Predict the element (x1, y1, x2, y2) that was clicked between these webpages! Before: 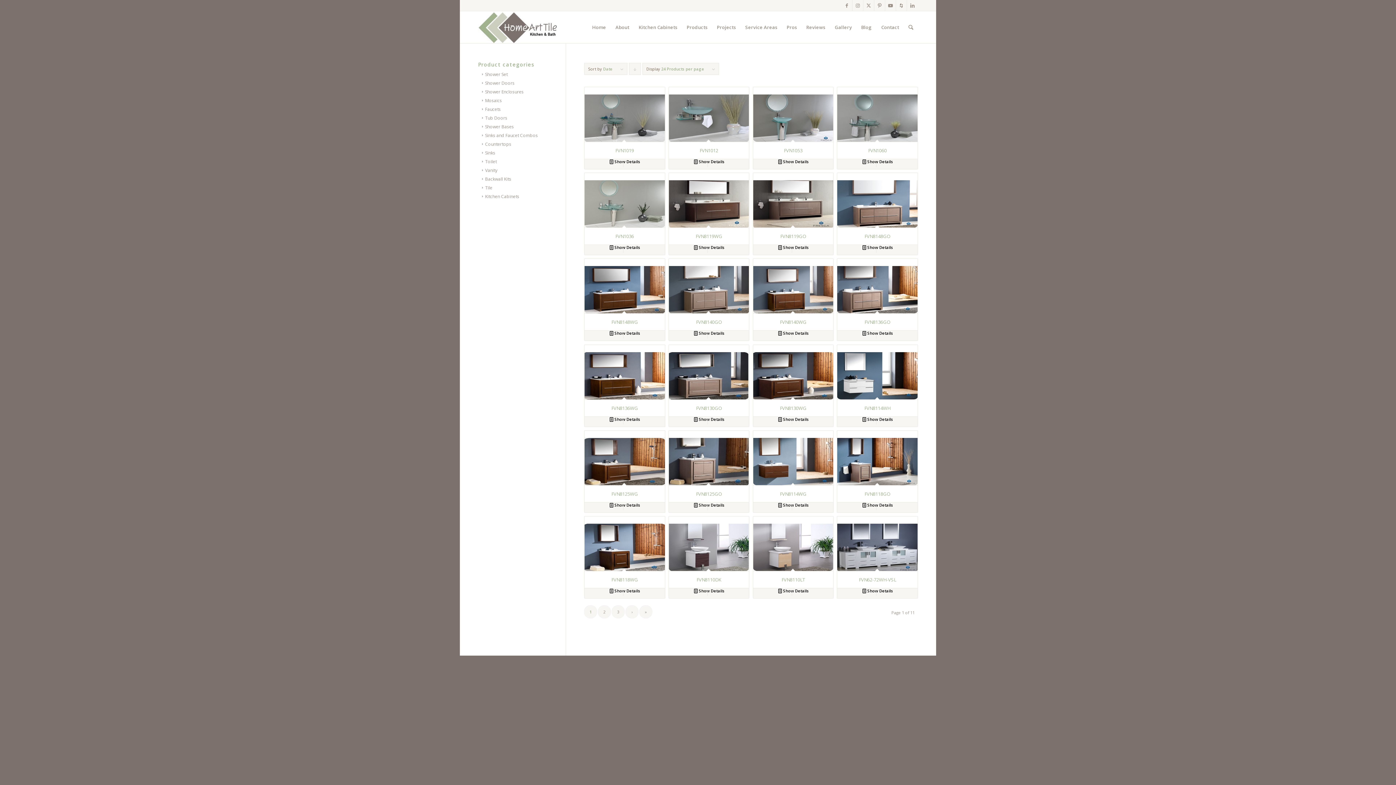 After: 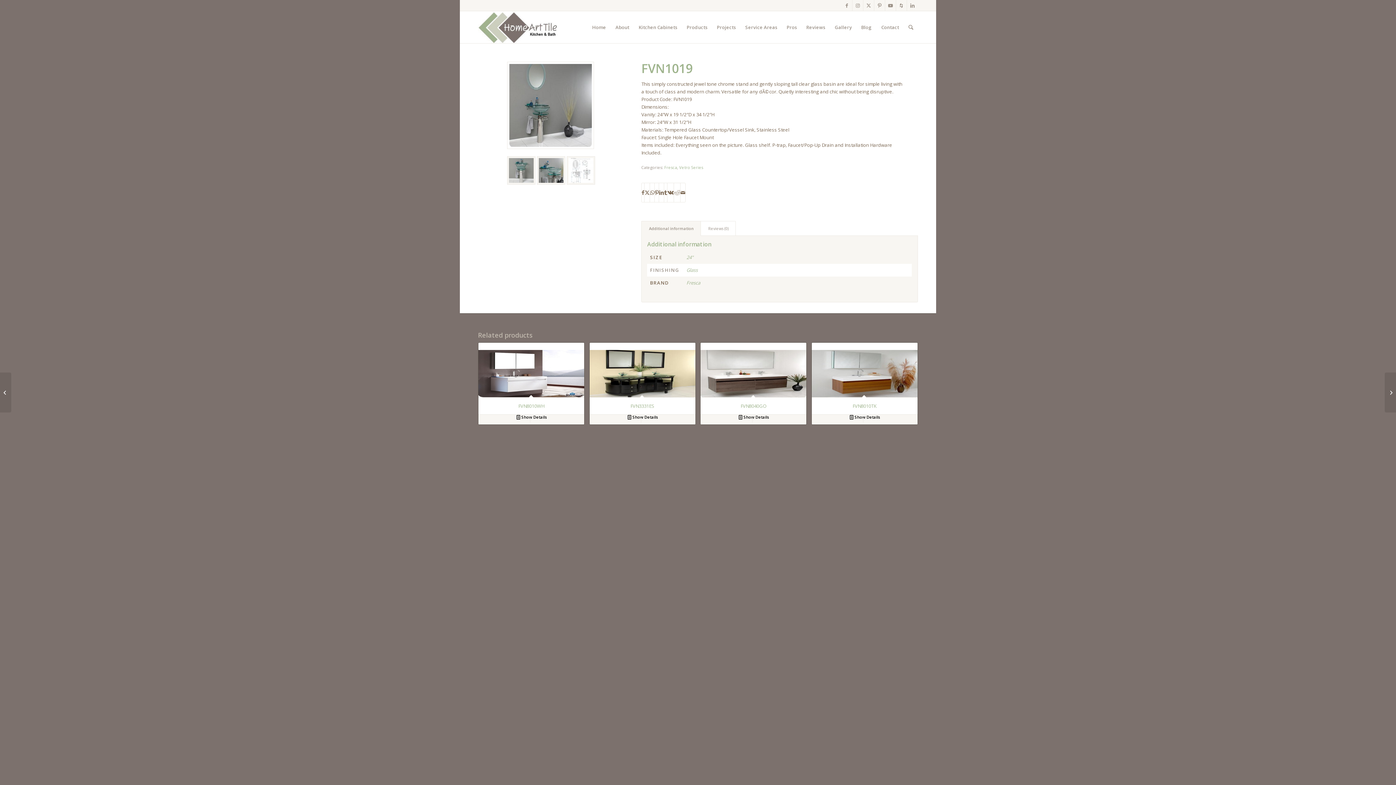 Action: bbox: (607, 157, 643, 165) label:  Show Details